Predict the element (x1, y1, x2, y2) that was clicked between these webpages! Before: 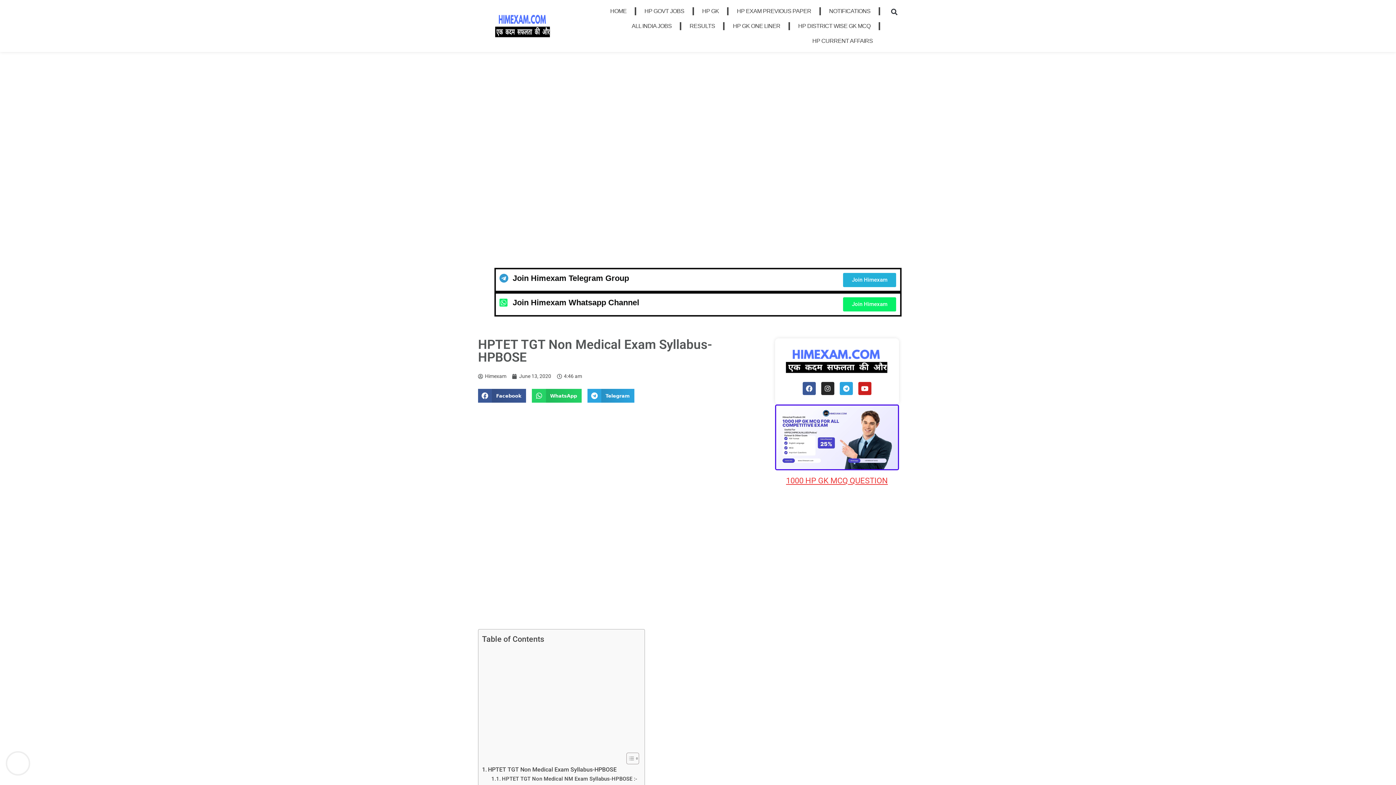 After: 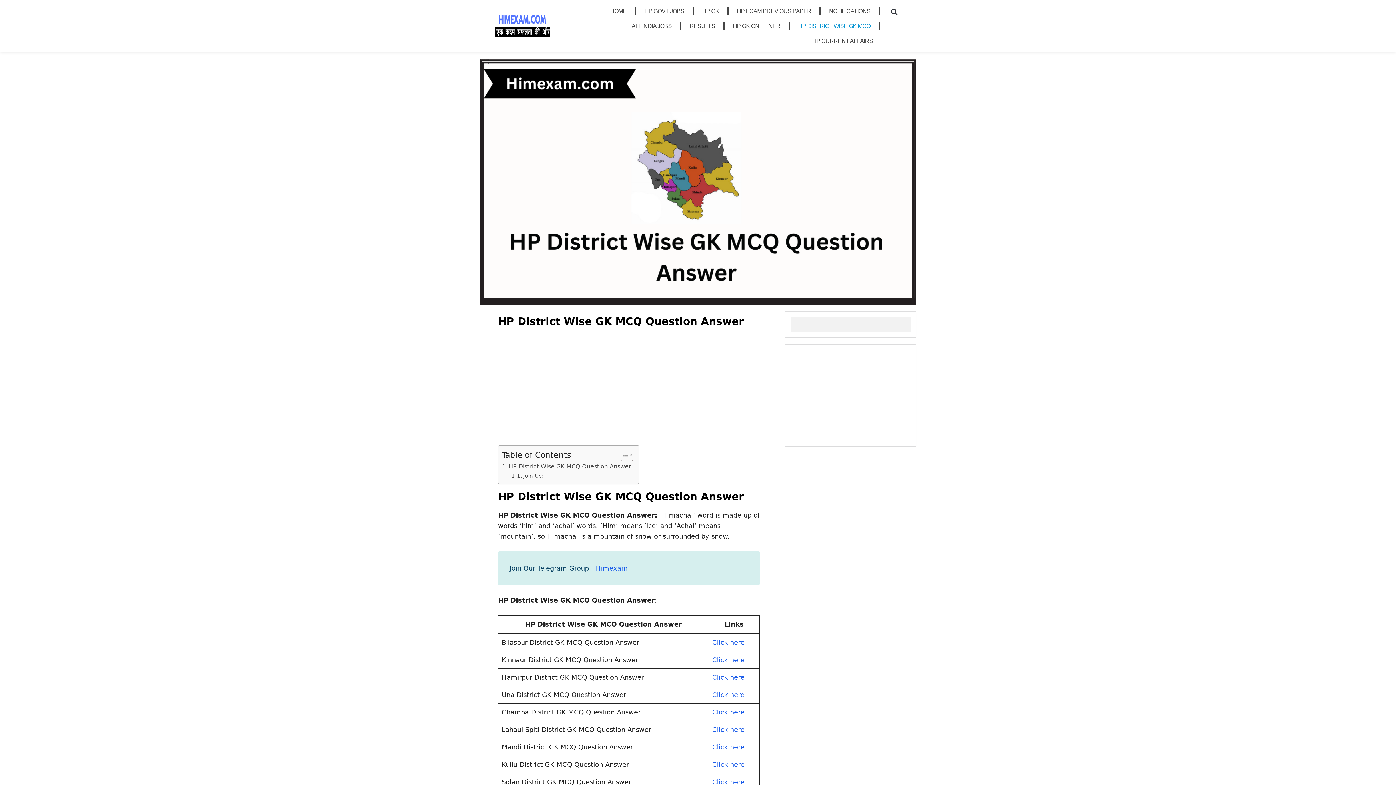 Action: label: HP DISTRICT WISE GK MCQ bbox: (791, 18, 877, 33)